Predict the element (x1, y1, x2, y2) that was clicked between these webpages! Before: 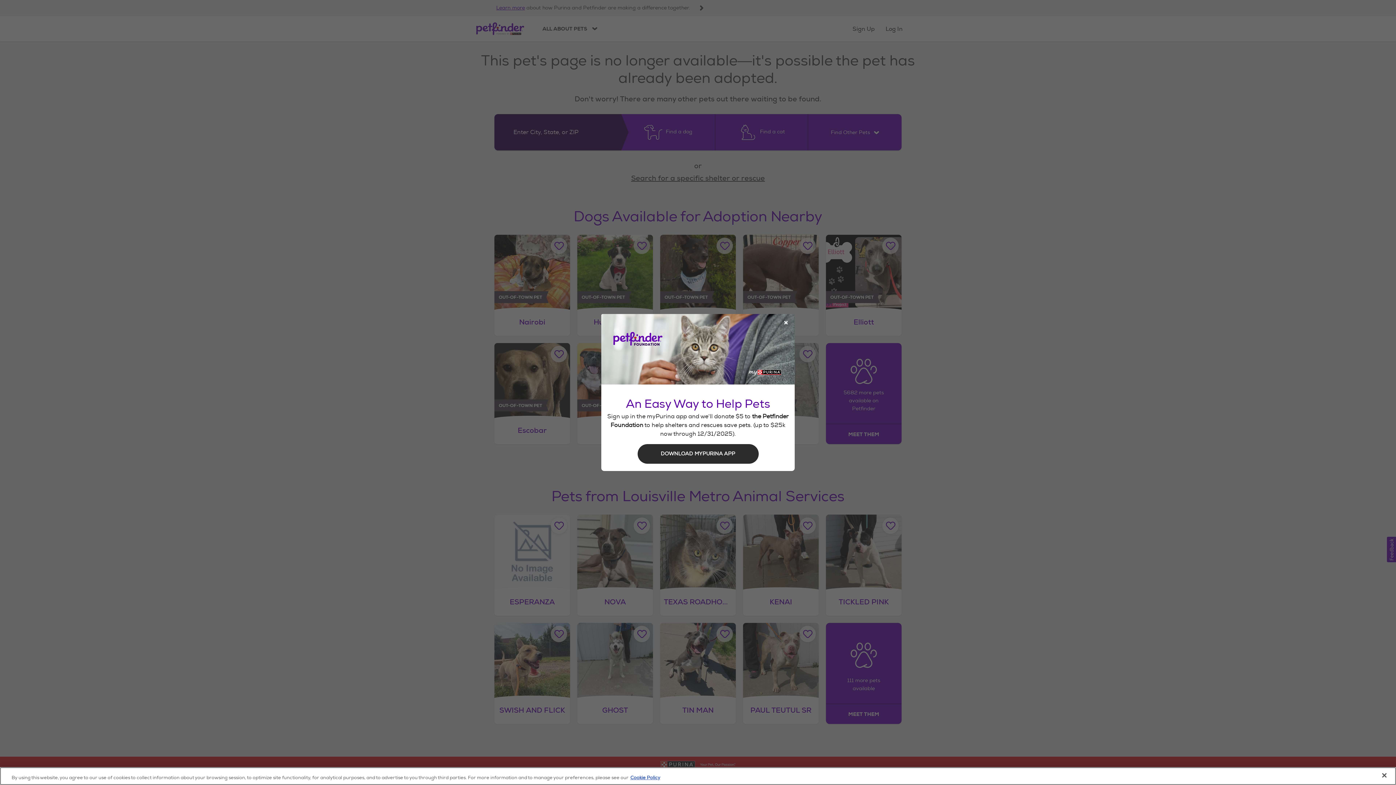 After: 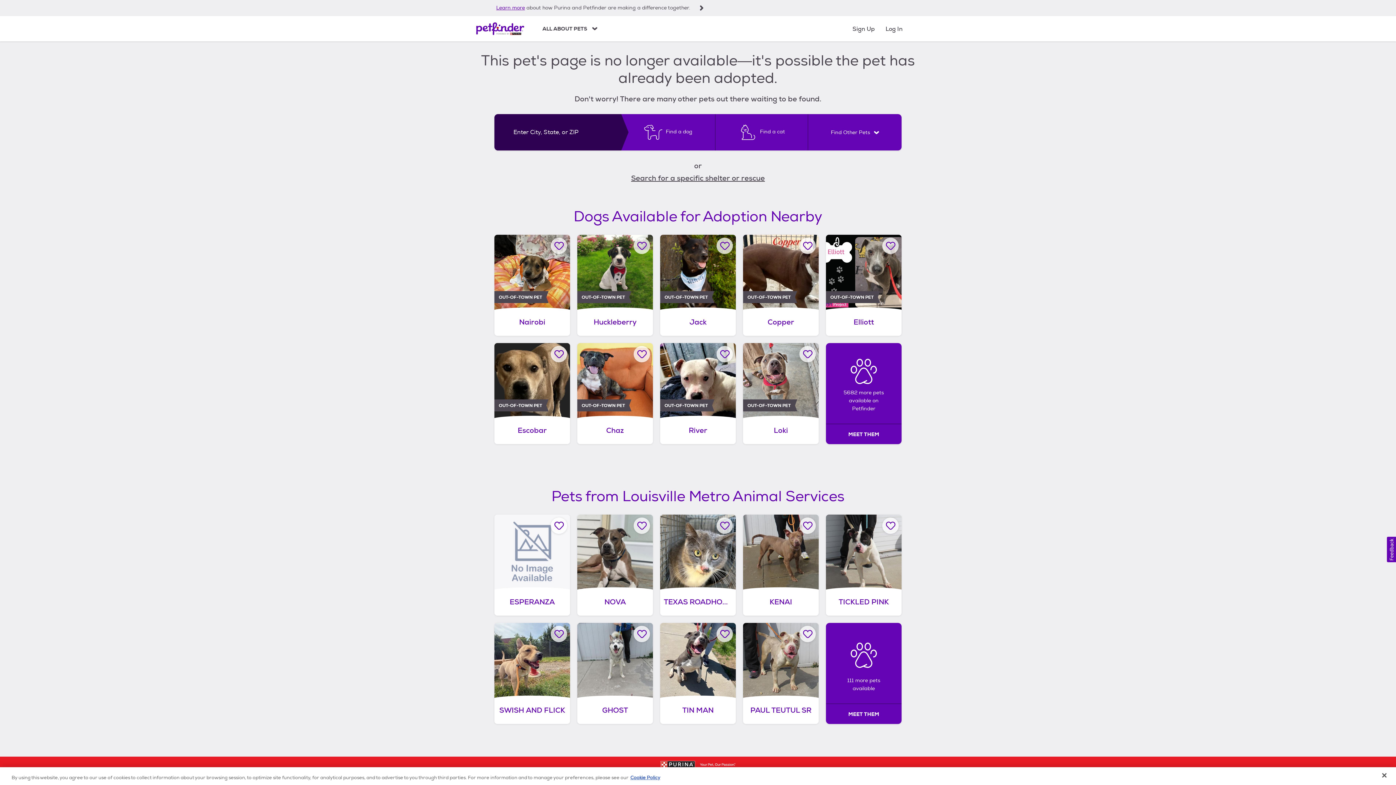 Action: label: Close Modal bbox: (778, 315, 793, 331)